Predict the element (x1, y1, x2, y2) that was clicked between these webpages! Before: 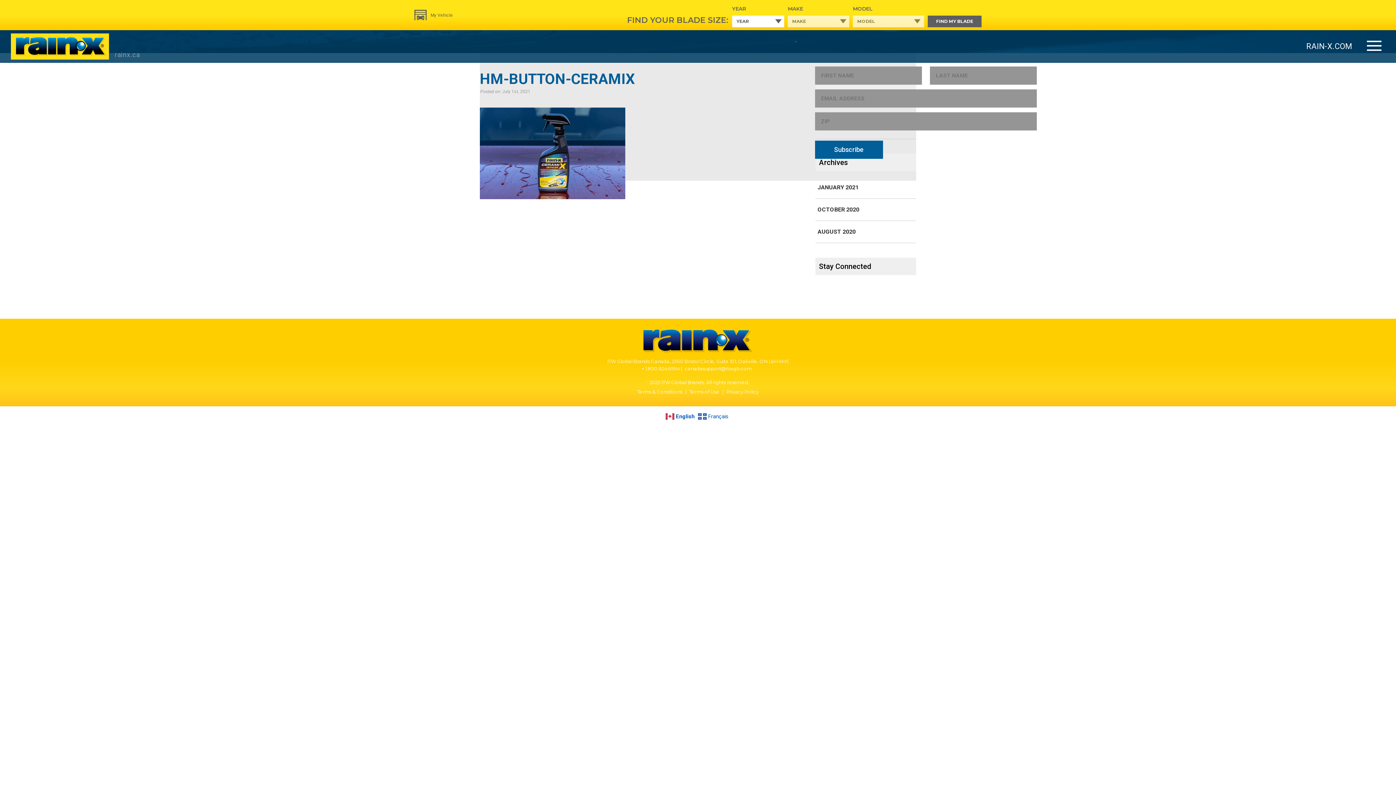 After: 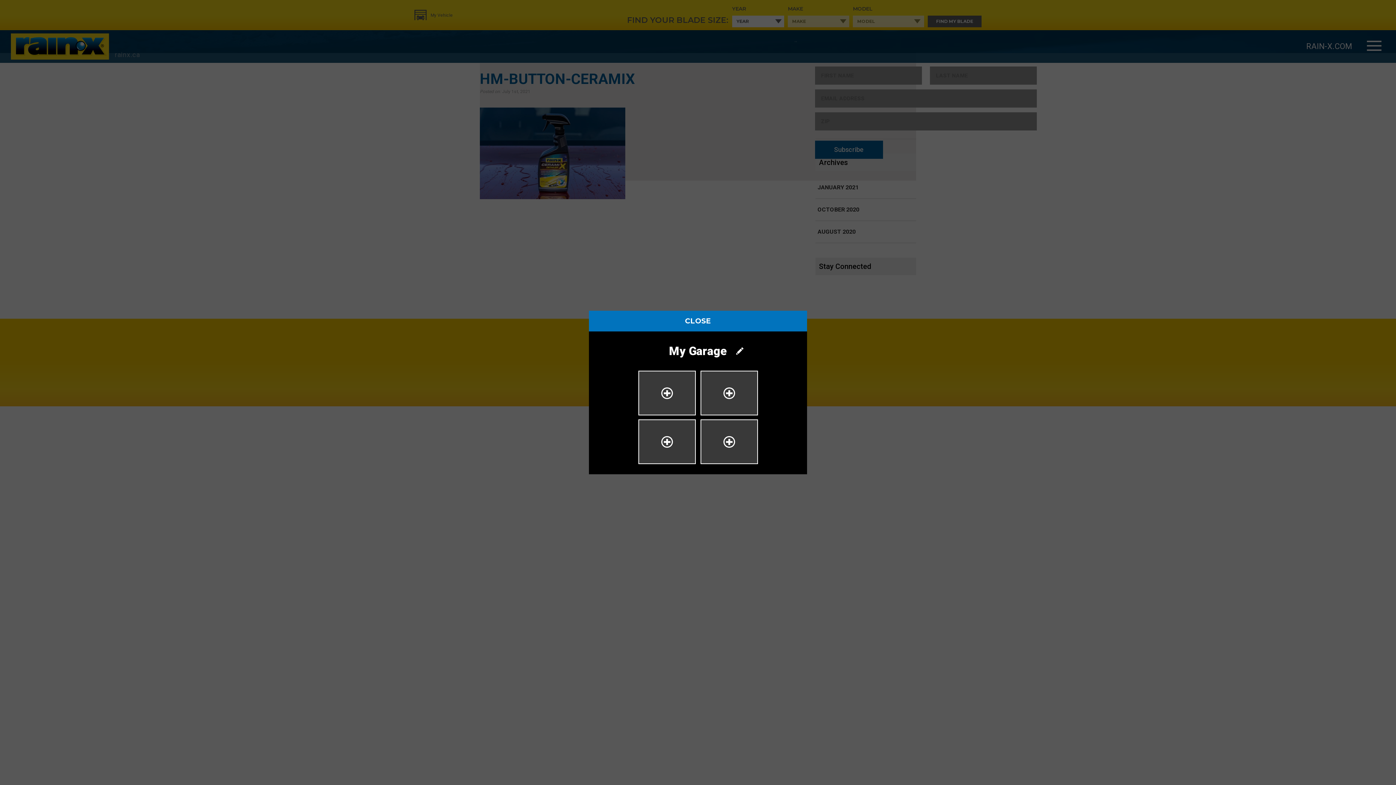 Action: label: My Vehicle bbox: (414, 11, 452, 18)